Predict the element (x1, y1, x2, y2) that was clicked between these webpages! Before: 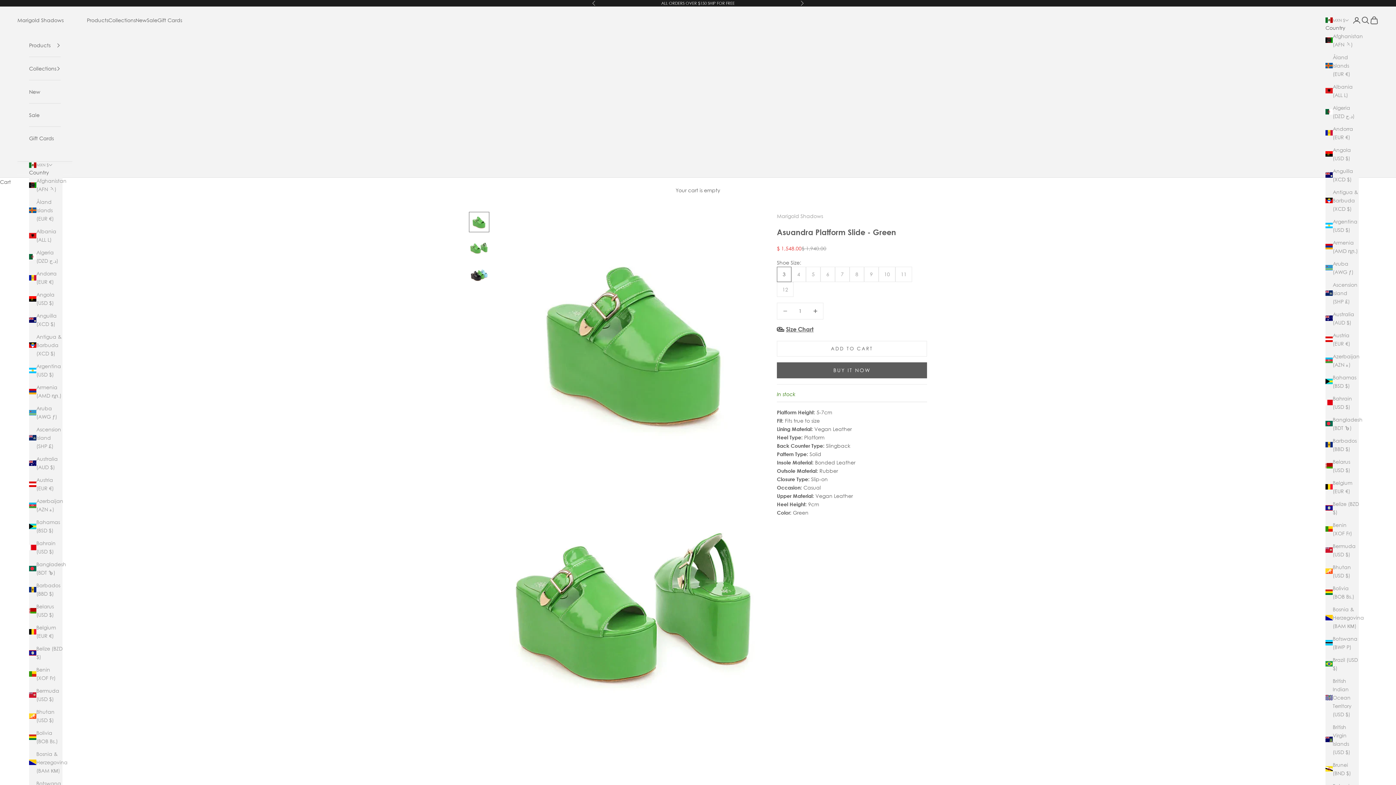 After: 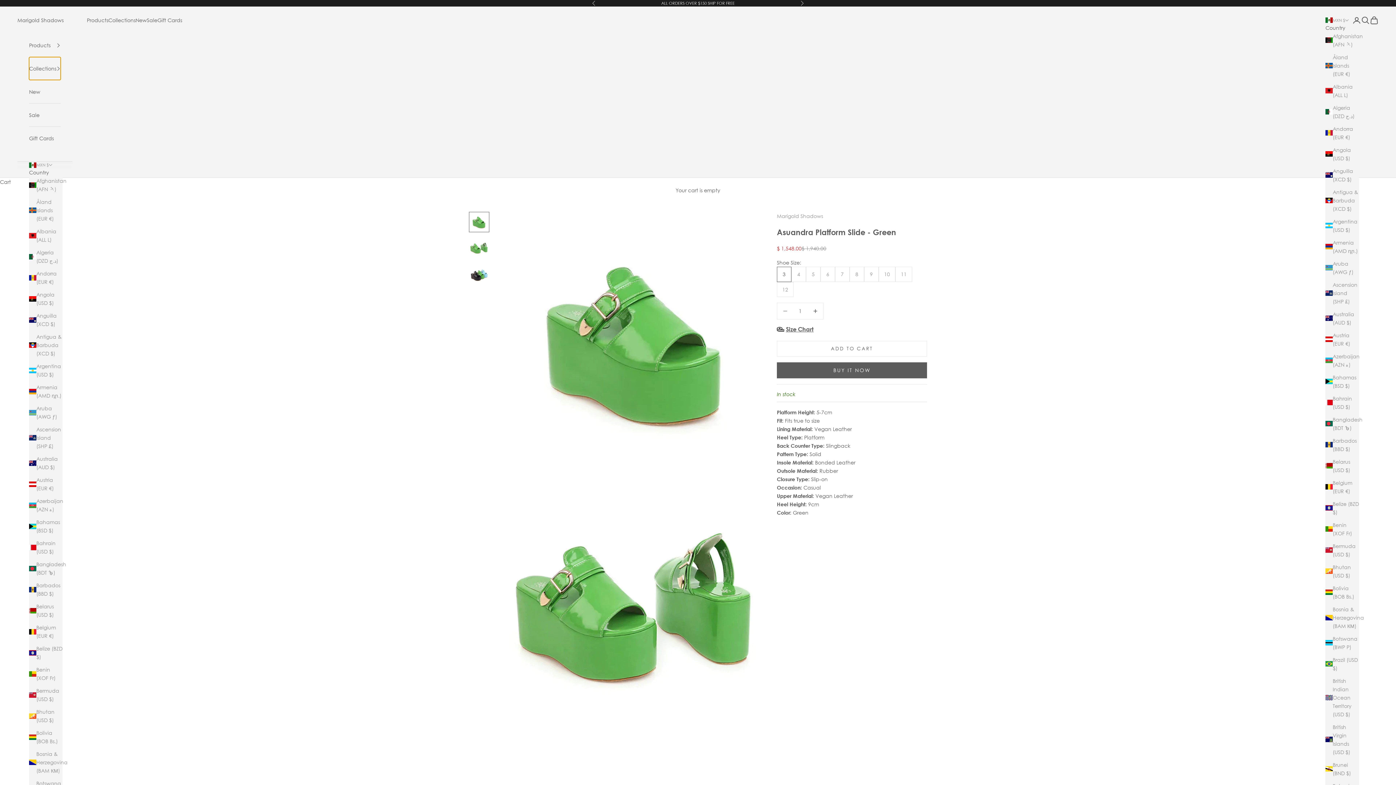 Action: label: Collections bbox: (29, 57, 60, 80)